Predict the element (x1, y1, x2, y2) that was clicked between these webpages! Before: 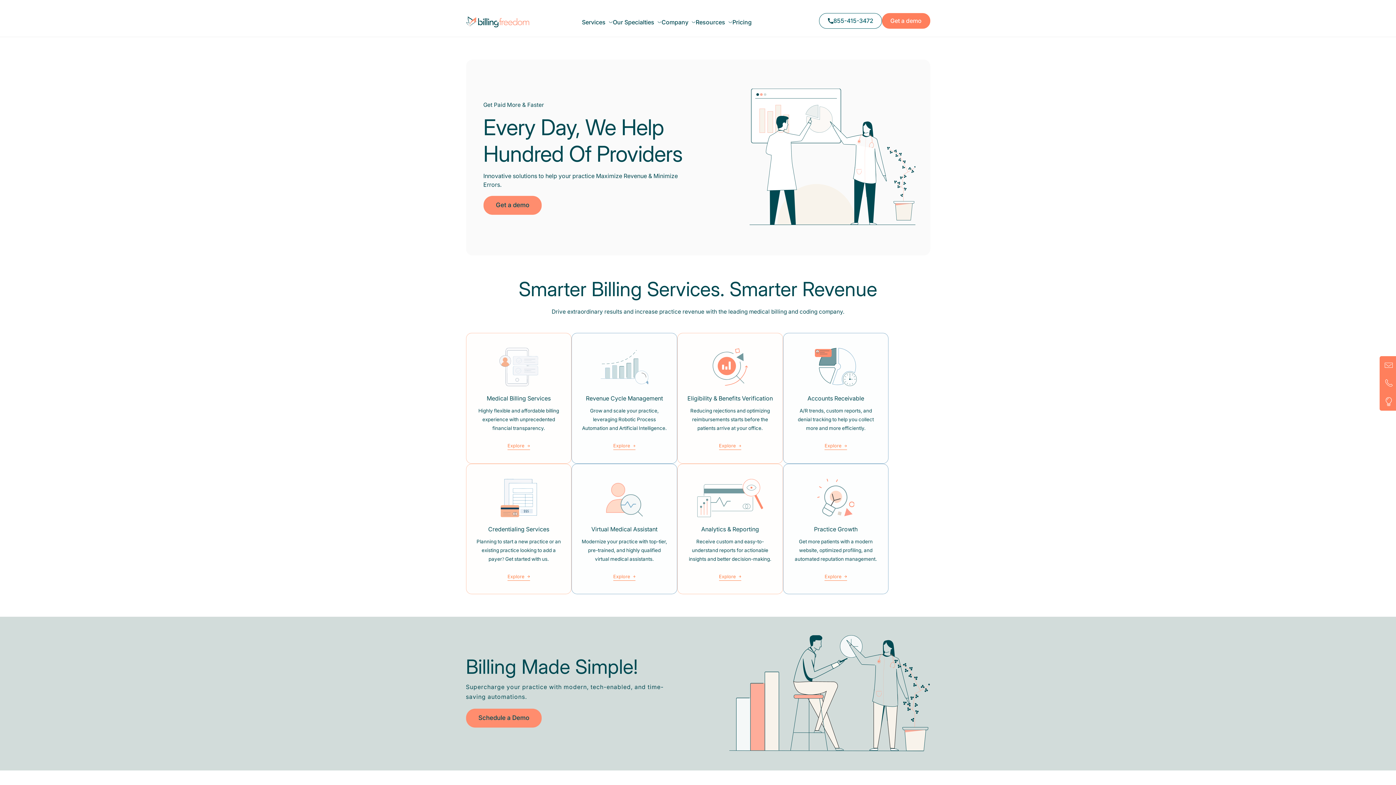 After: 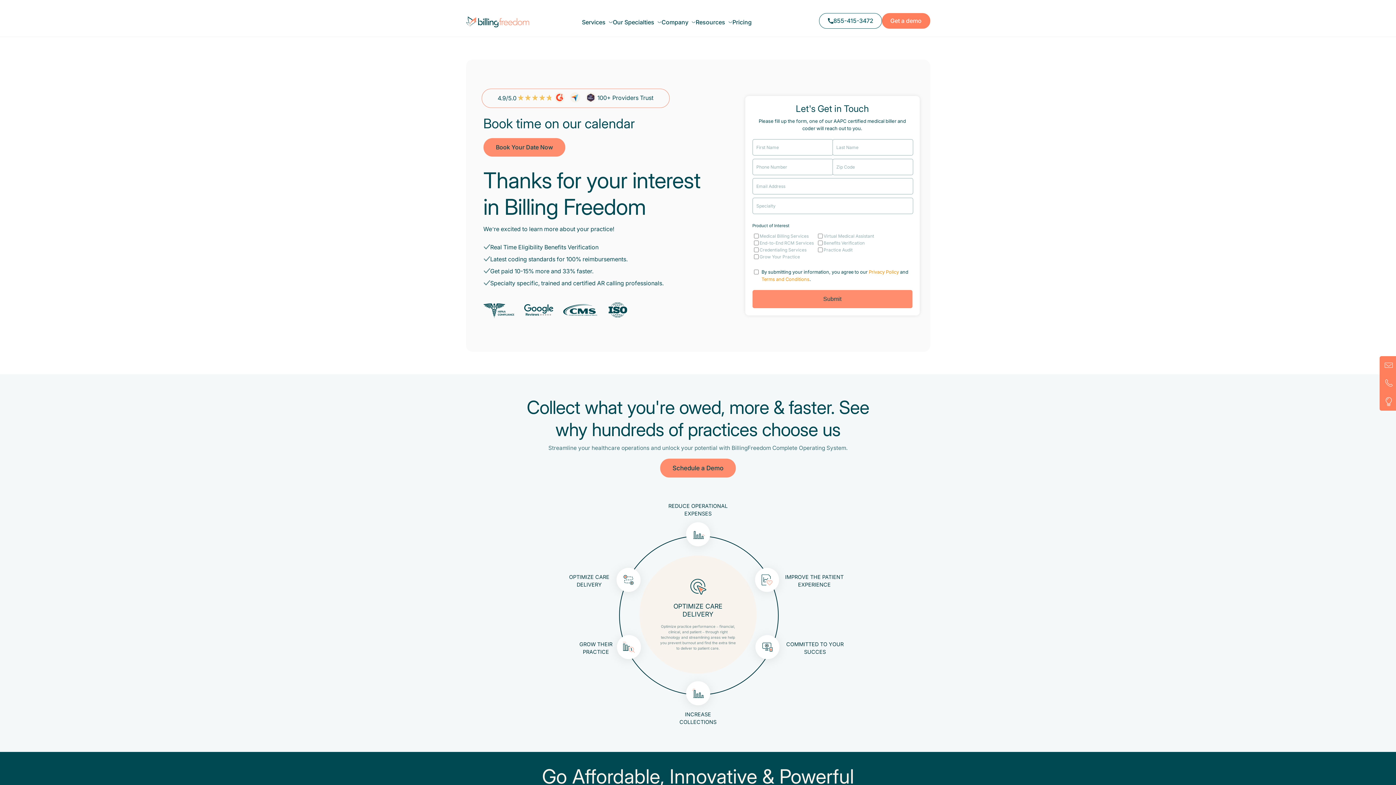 Action: label: Explore  bbox: (824, 574, 847, 579)